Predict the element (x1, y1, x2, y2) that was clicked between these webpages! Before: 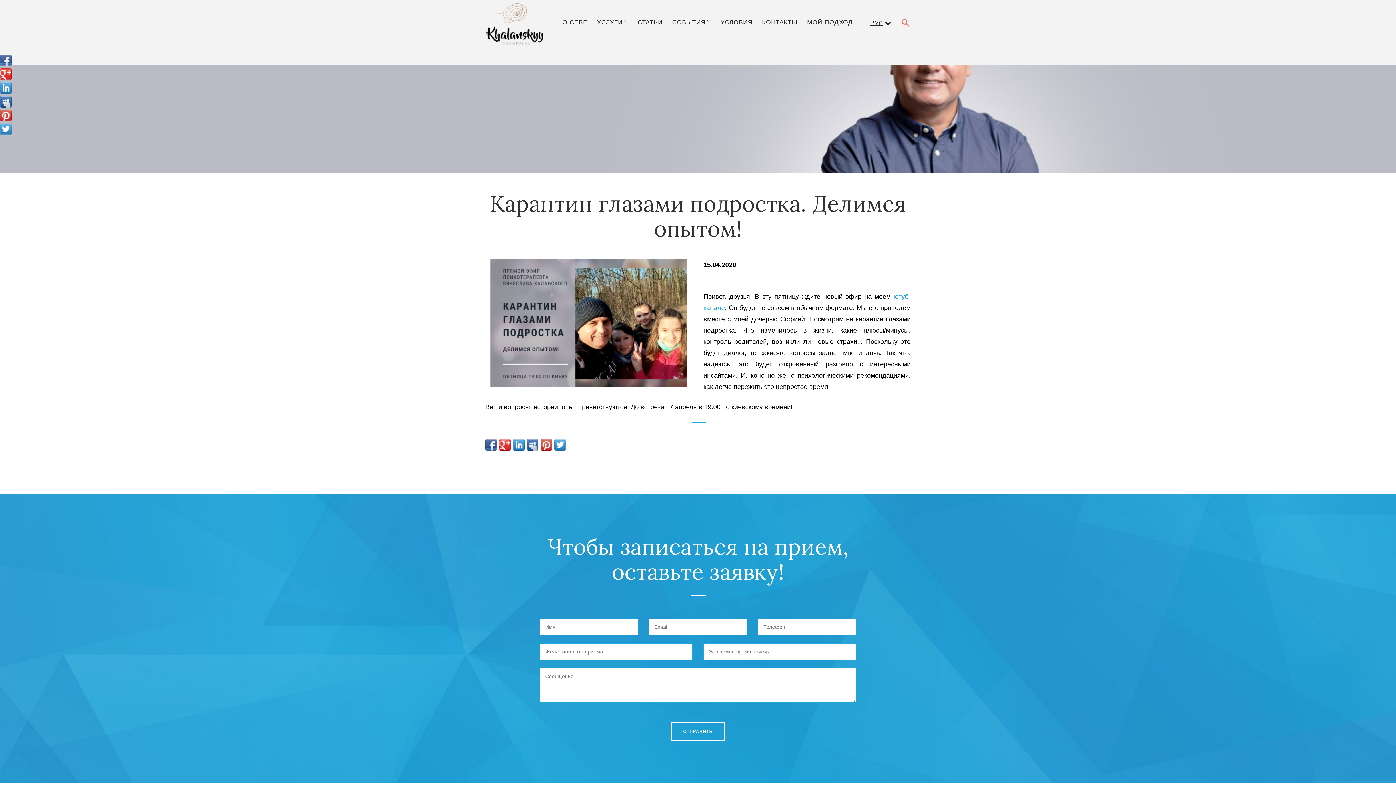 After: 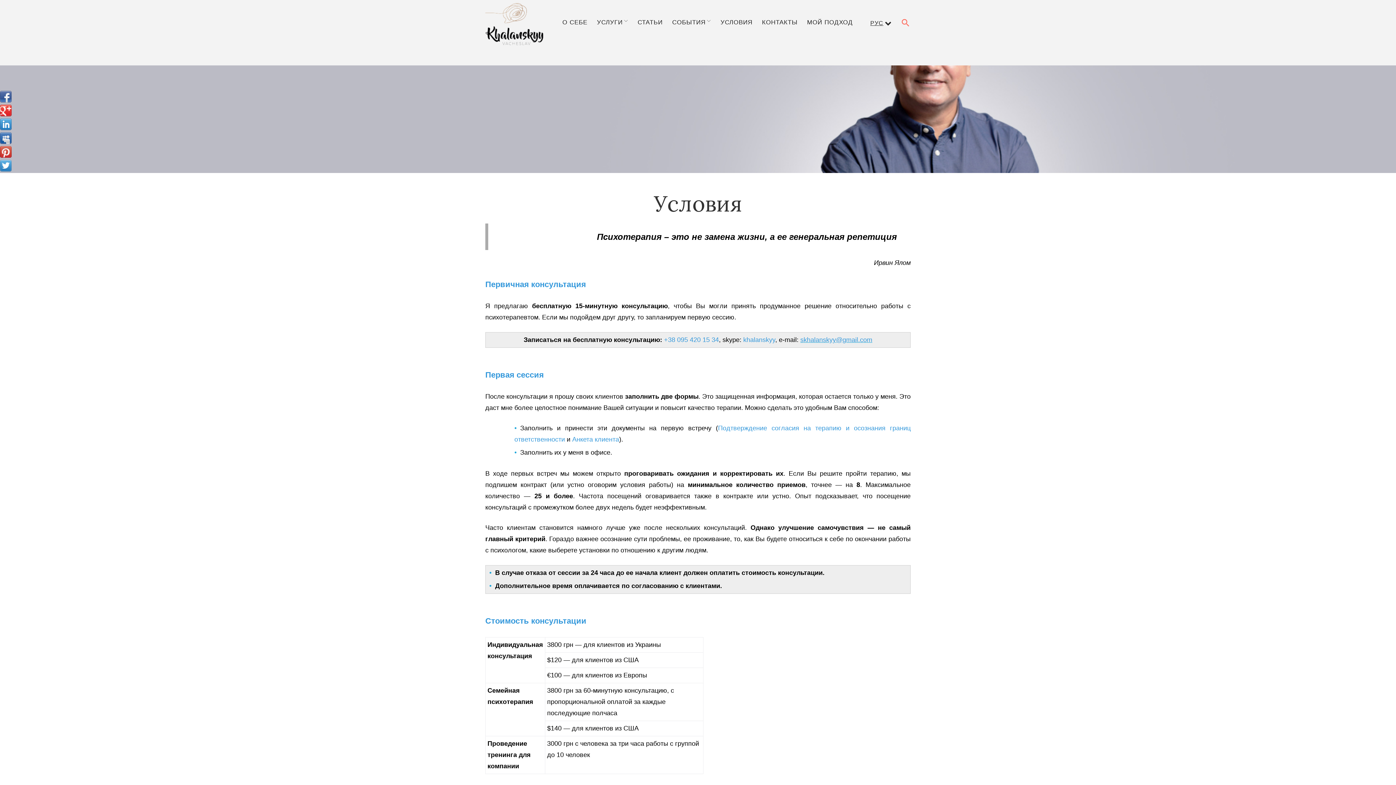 Action: label: УСЛОВИЯ bbox: (720, 15, 752, 29)